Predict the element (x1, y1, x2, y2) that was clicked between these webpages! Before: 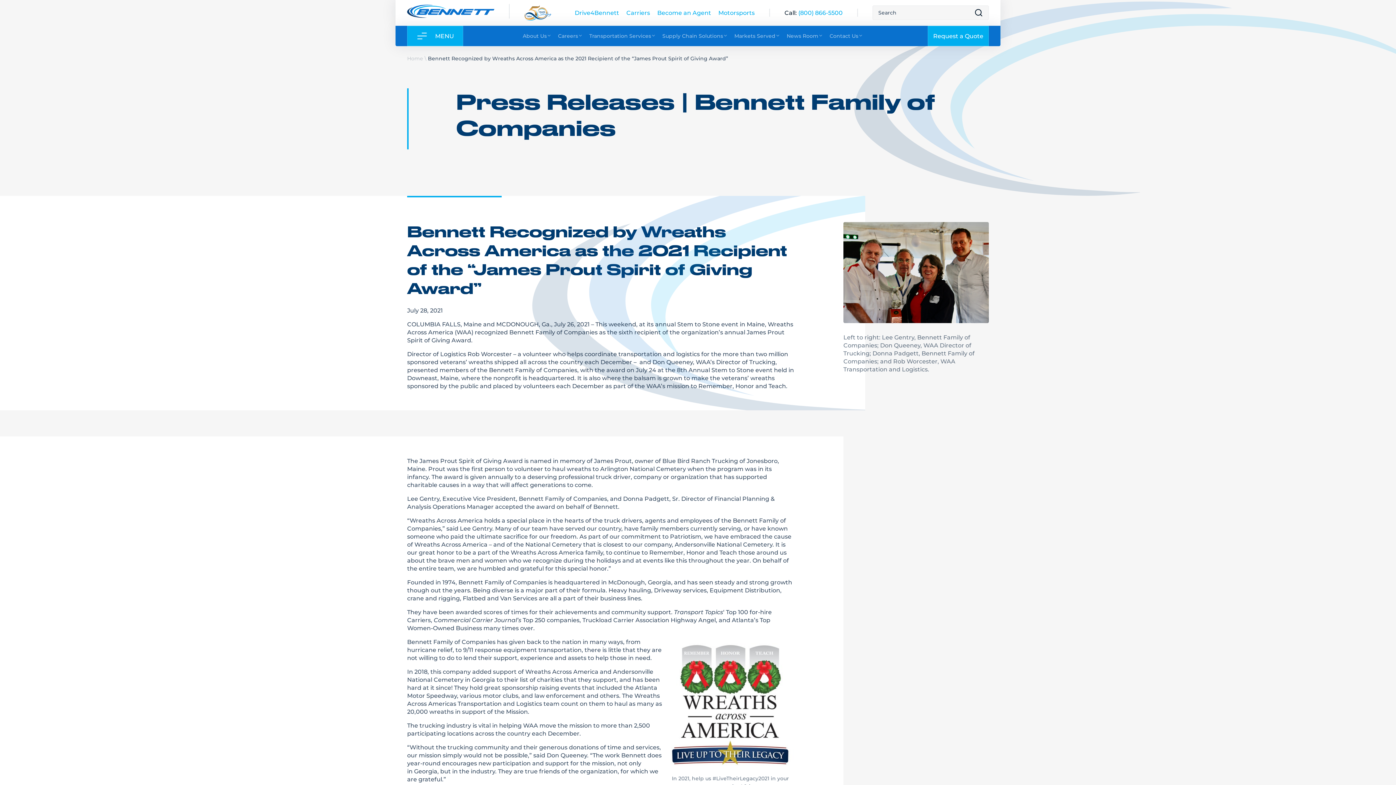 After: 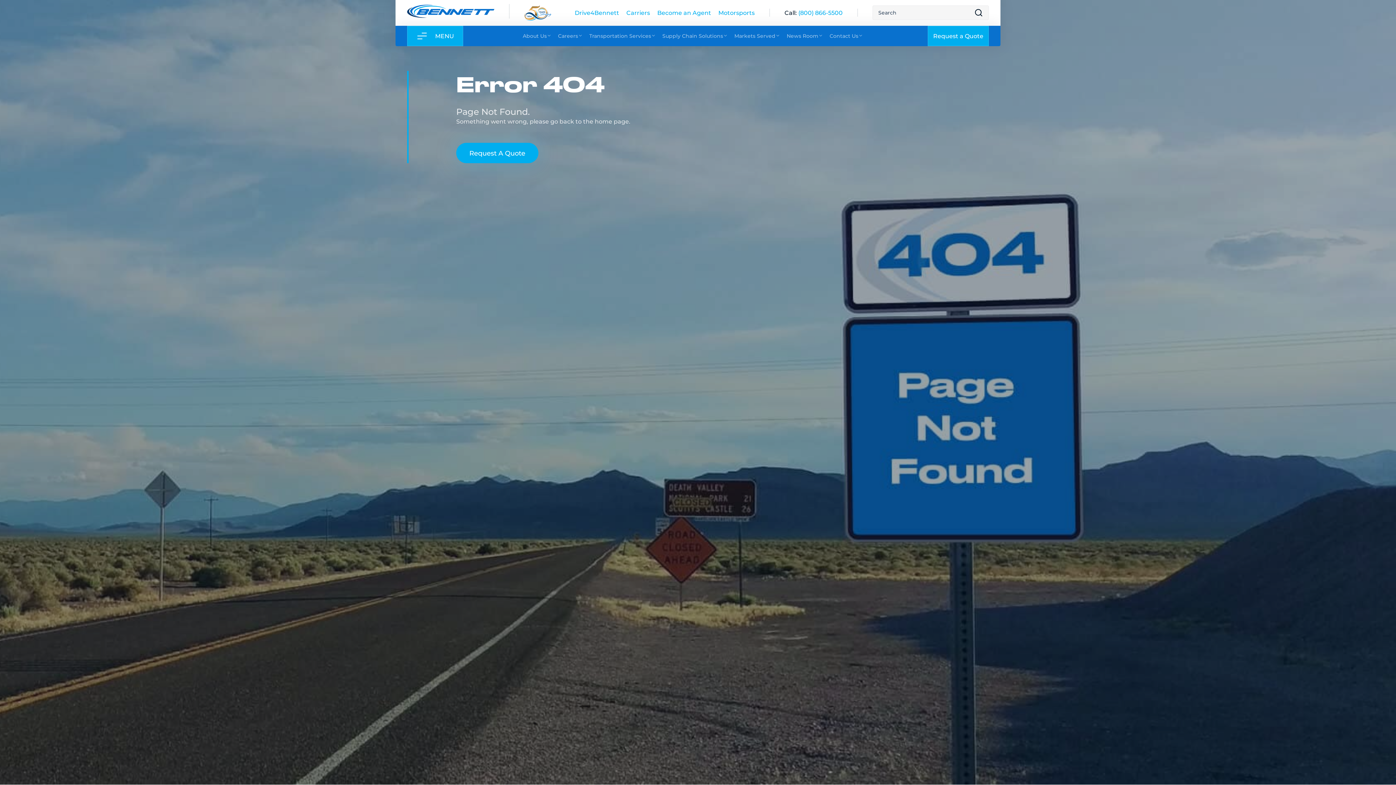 Action: label: Link to home page bbox: (974, 8, 983, 17)